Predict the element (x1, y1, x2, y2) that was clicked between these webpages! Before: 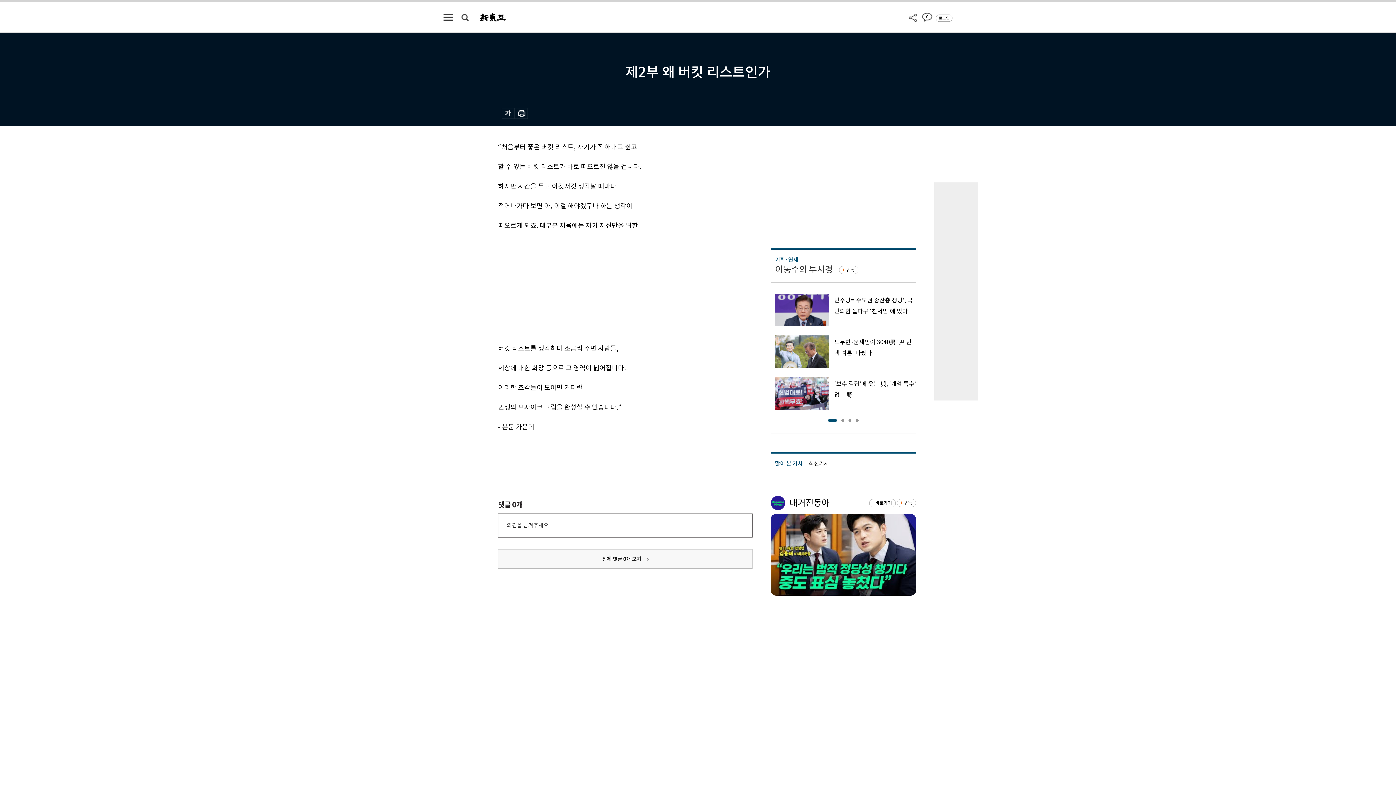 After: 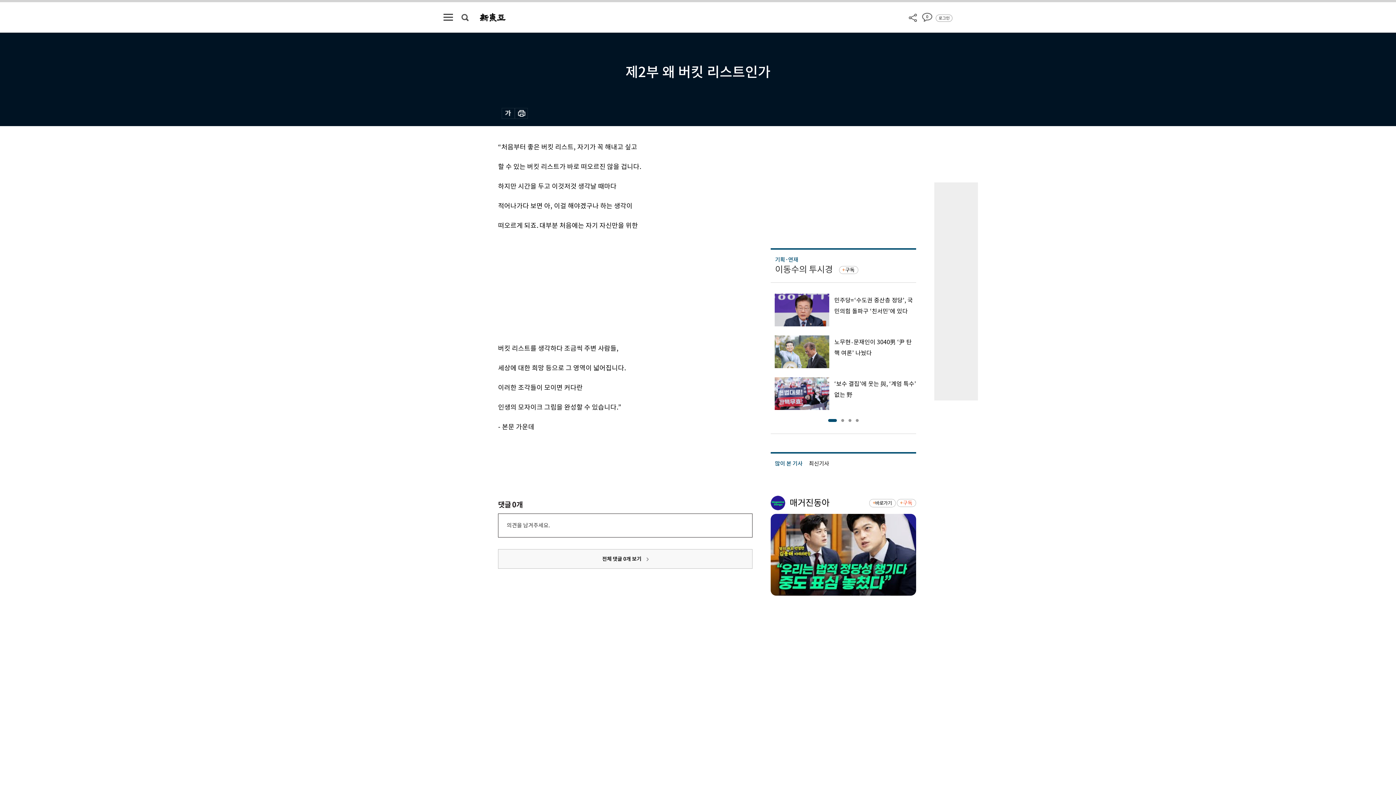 Action: bbox: (903, 499, 912, 506) label: 구독